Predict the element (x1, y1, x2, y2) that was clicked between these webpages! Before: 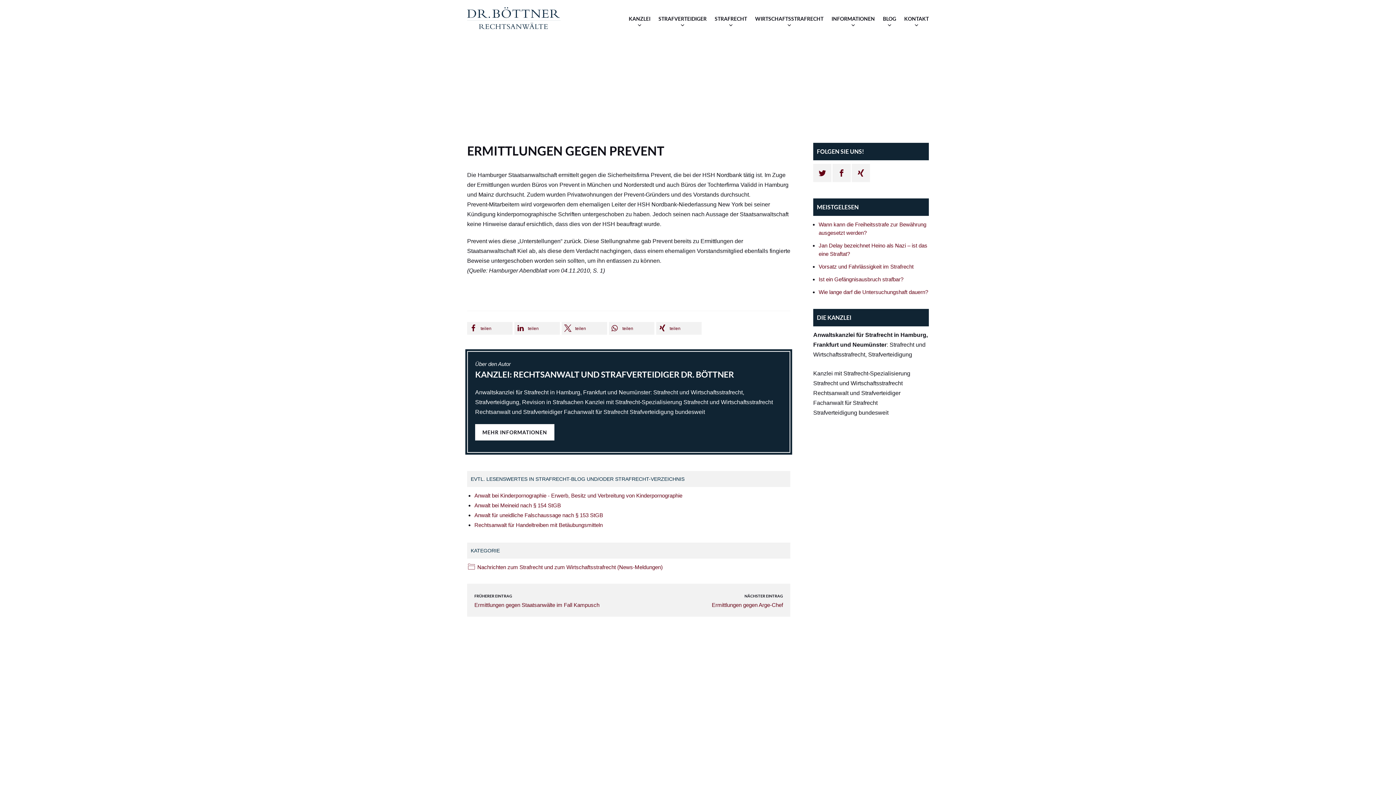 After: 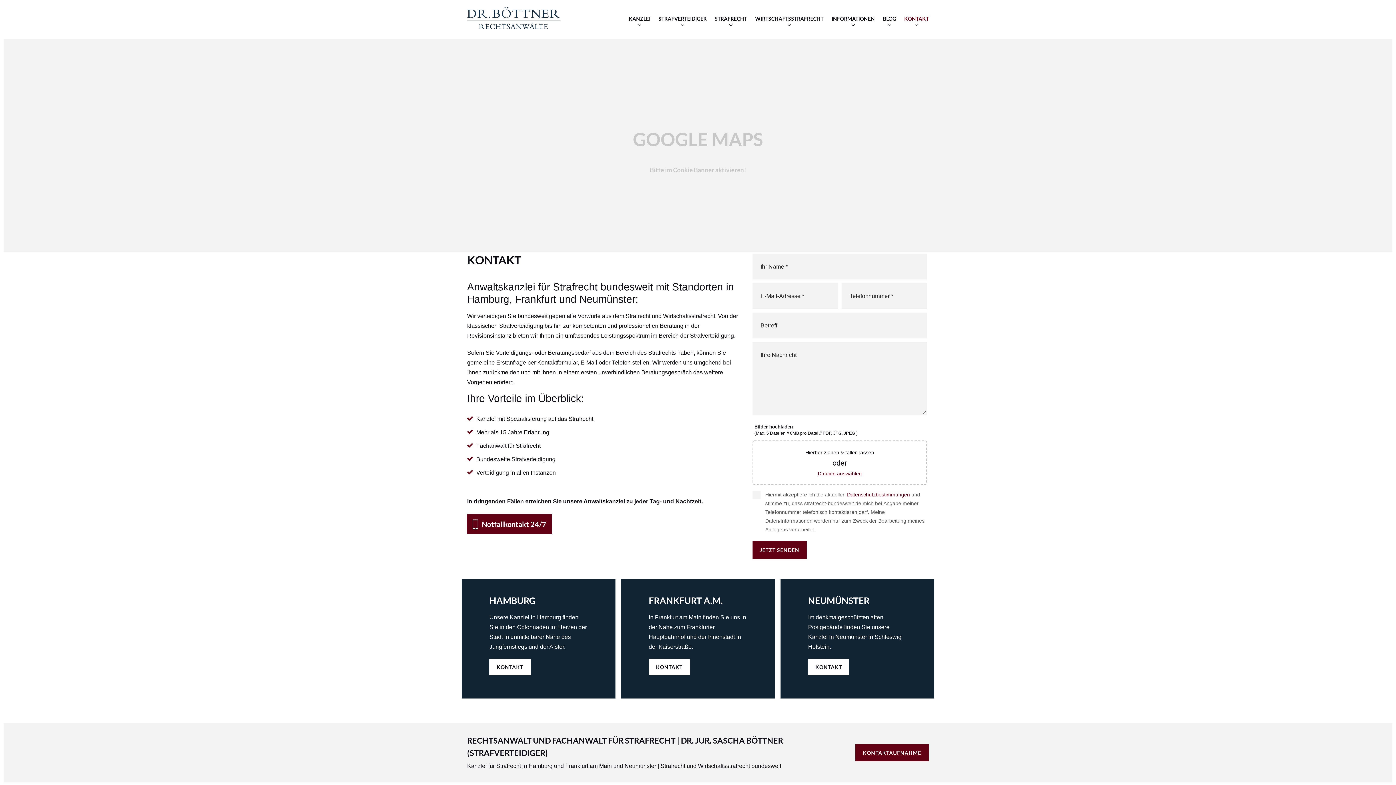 Action: label: KONTAKT bbox: (904, 13, 929, 39)